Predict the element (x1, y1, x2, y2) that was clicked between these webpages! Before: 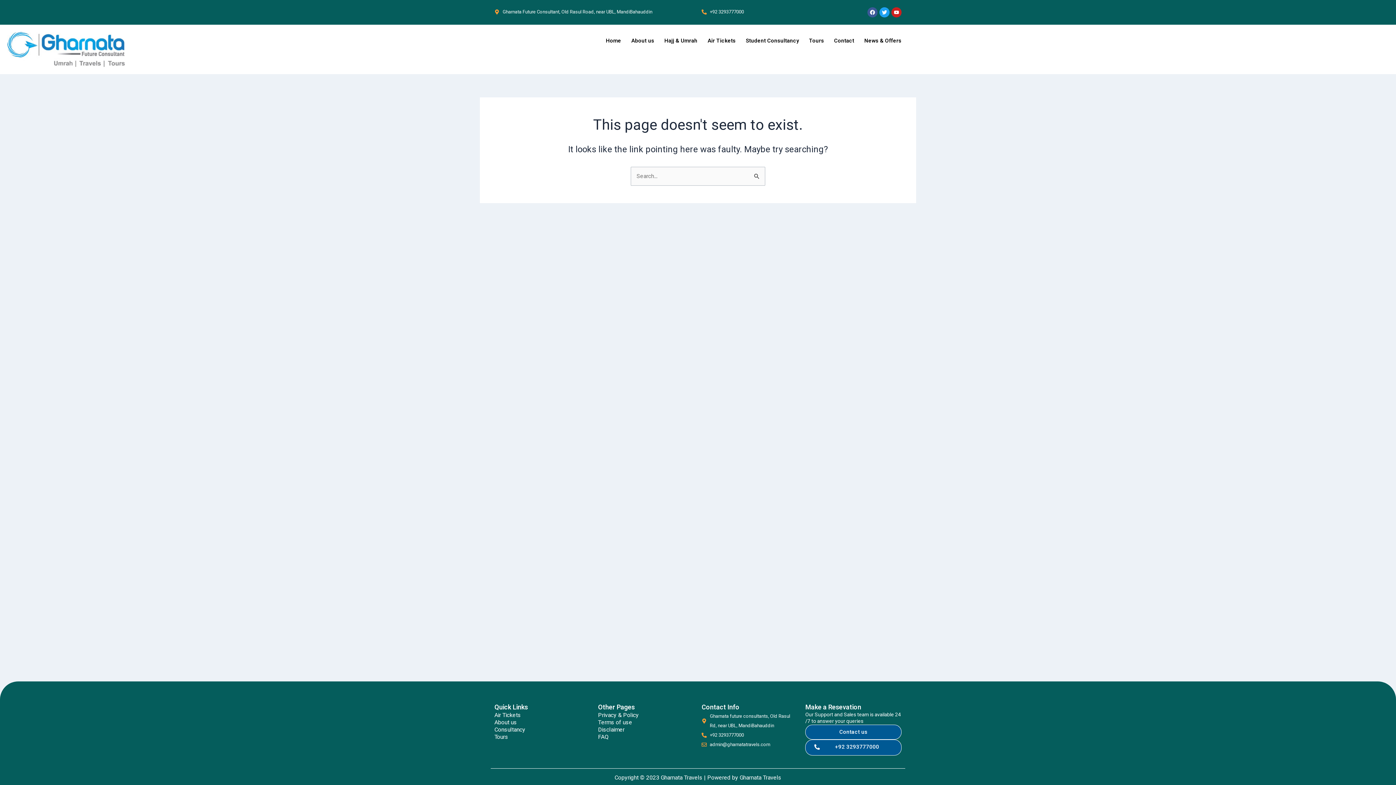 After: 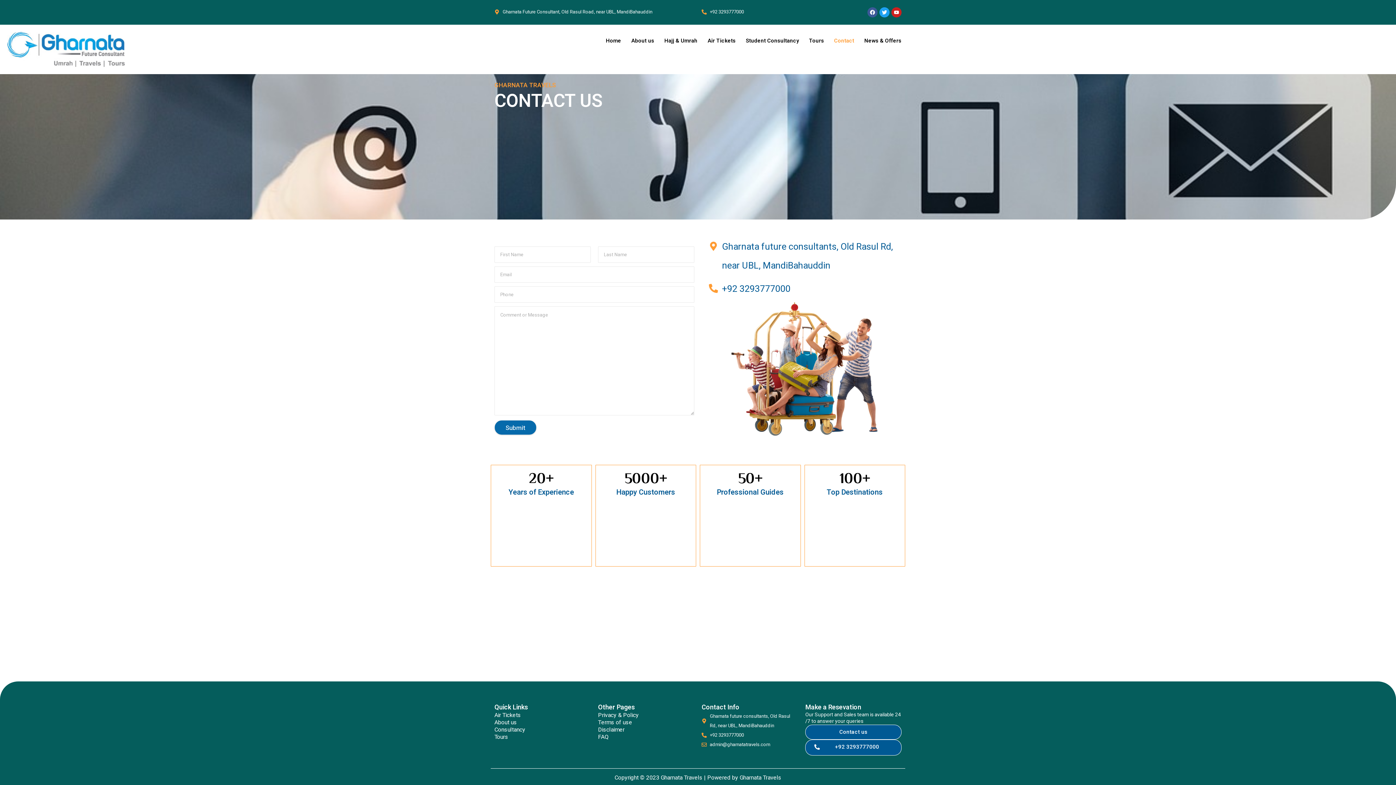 Action: label: +92 3293777000 bbox: (805, 740, 901, 756)